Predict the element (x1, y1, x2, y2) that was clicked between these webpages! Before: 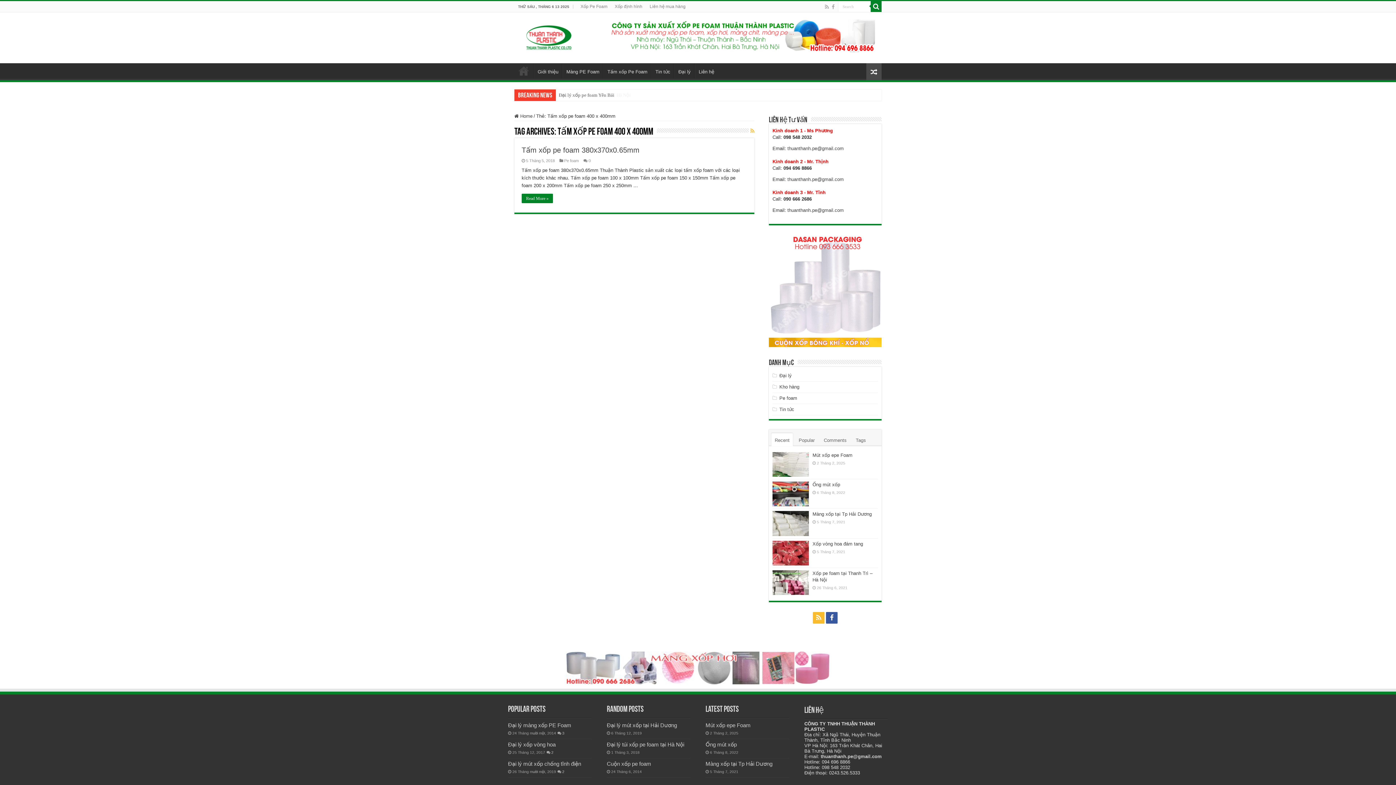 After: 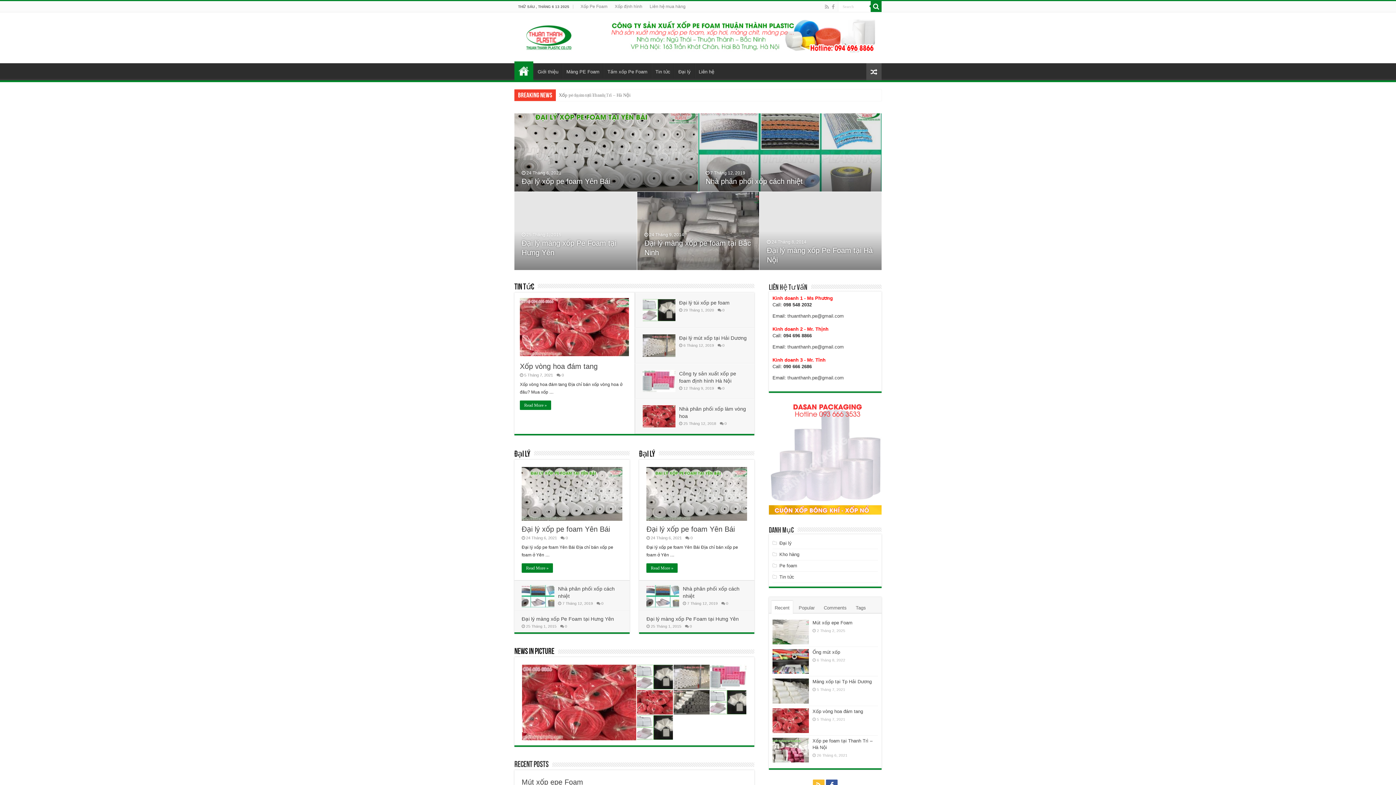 Action: label: Home bbox: (514, 63, 533, 78)